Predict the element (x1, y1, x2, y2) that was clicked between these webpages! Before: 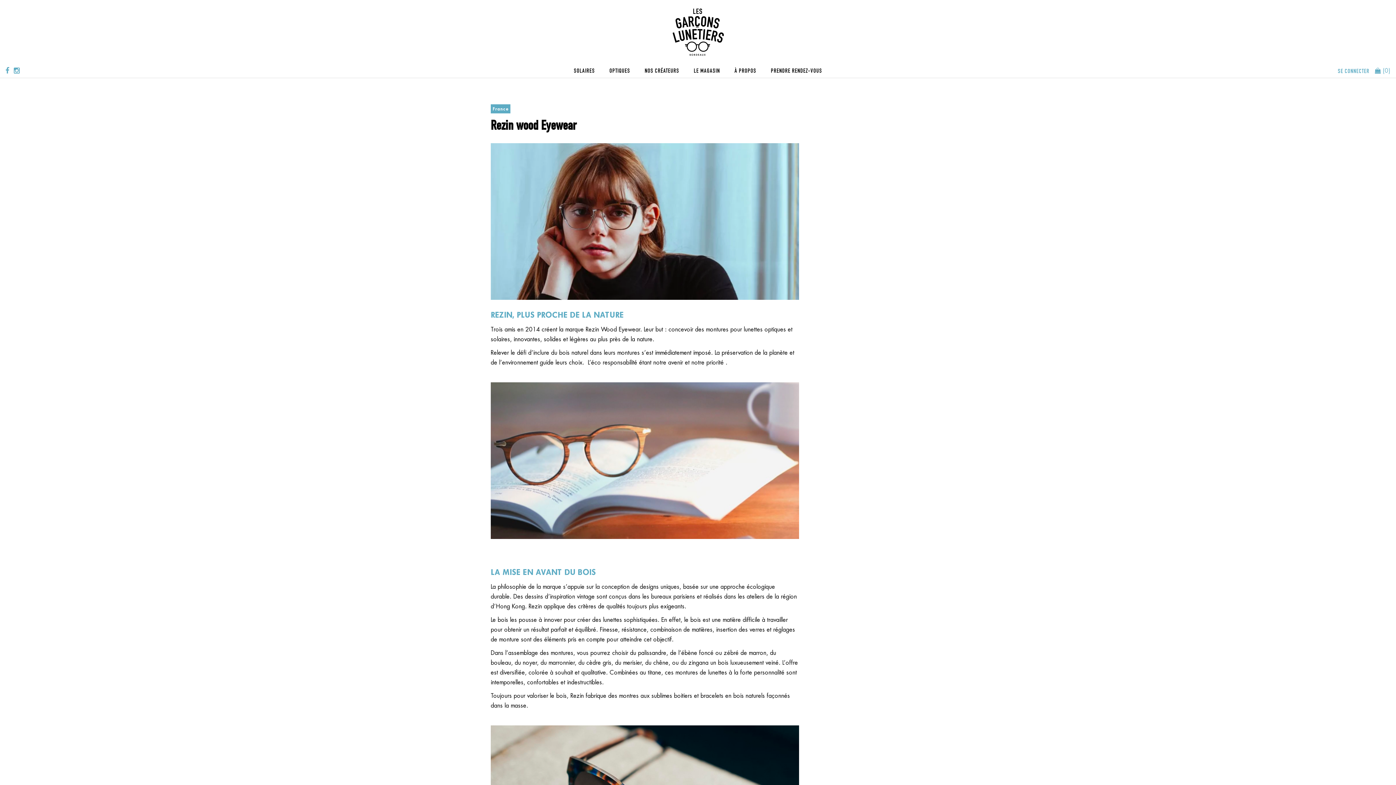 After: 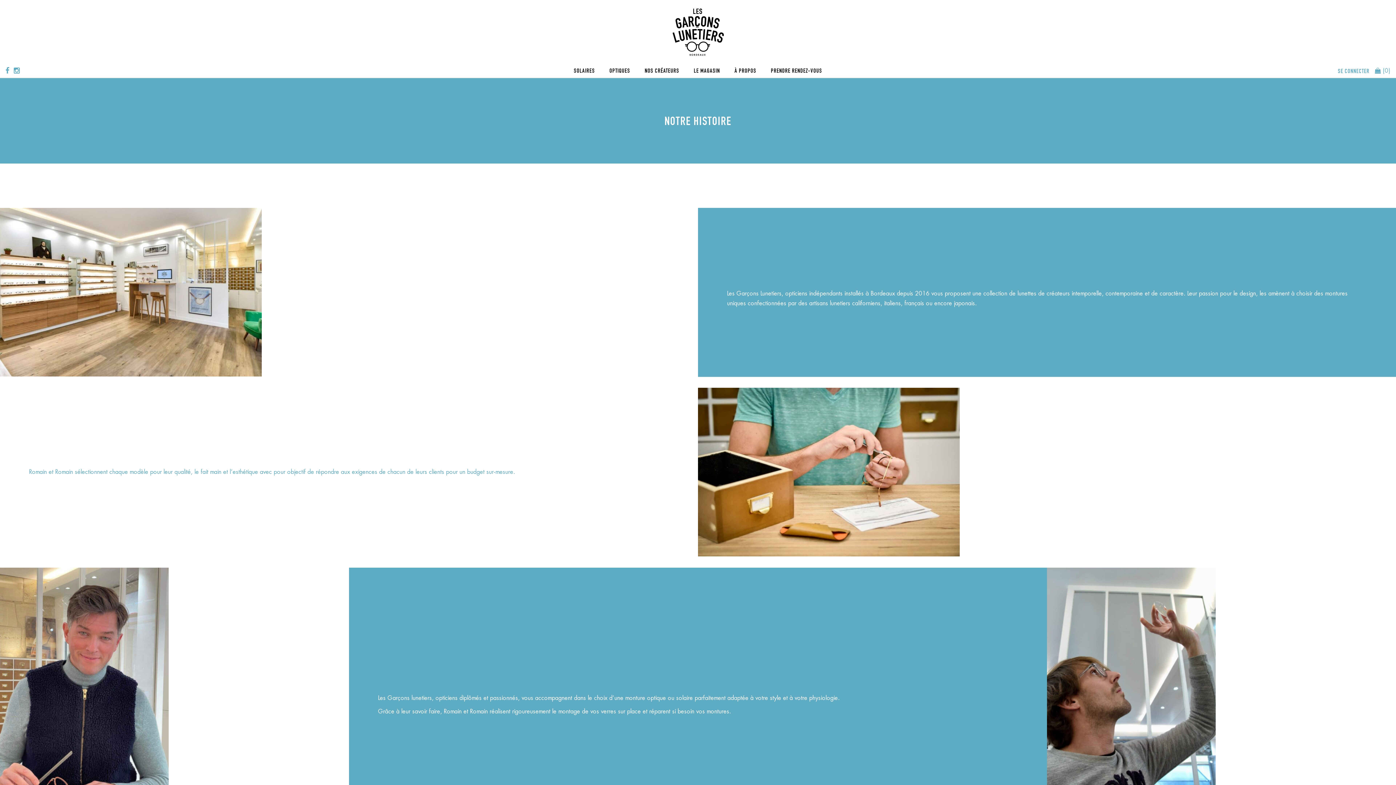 Action: bbox: (734, 67, 756, 74) label: À PROPOS